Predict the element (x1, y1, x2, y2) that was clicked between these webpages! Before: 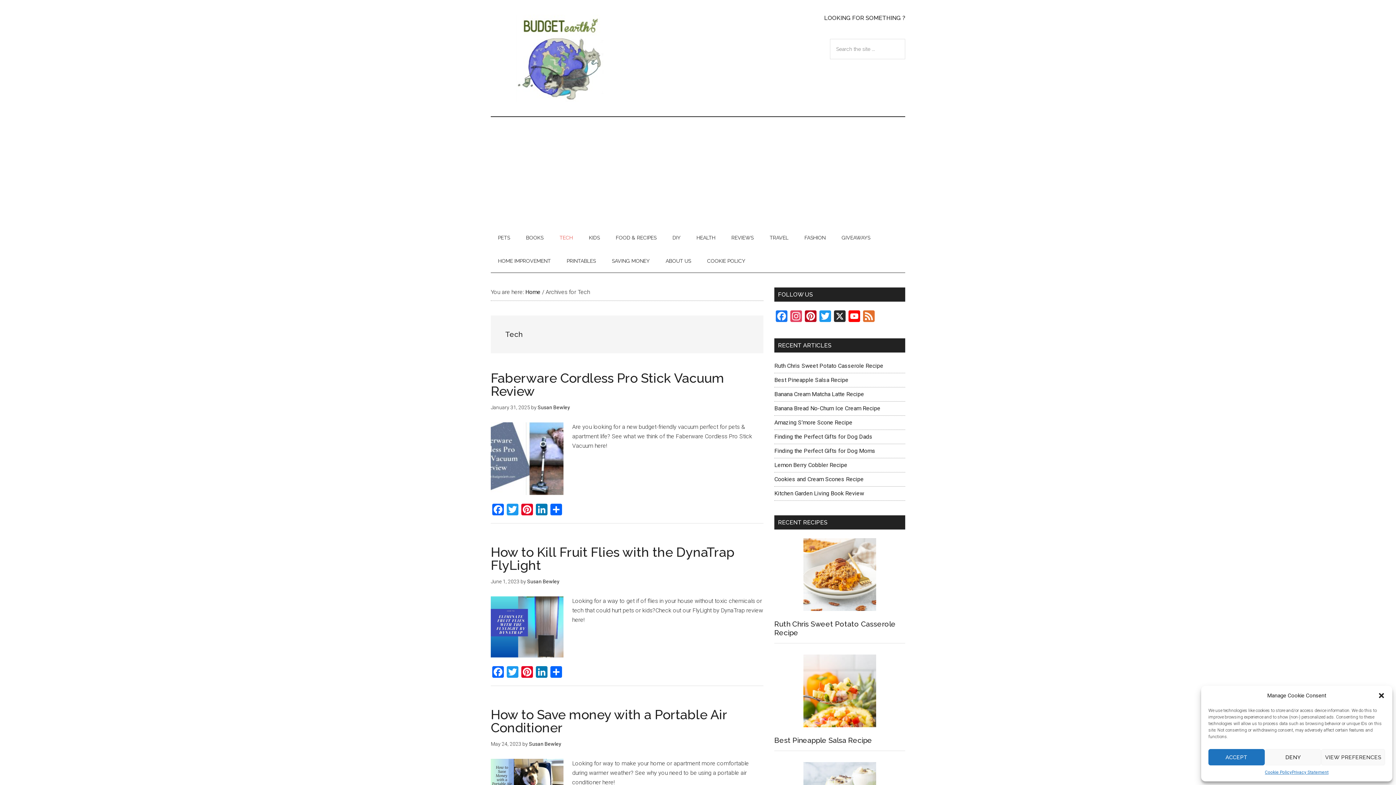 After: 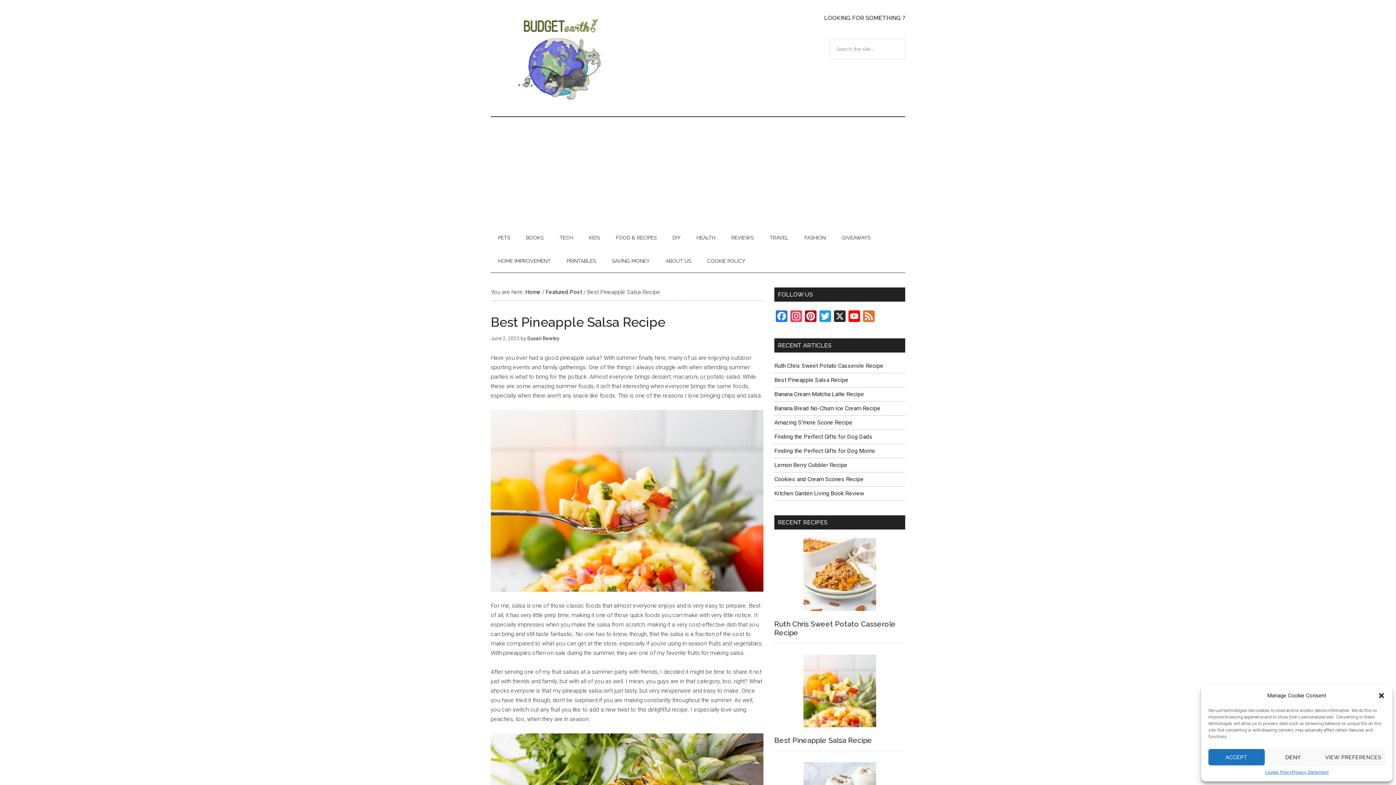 Action: bbox: (774, 654, 905, 727)